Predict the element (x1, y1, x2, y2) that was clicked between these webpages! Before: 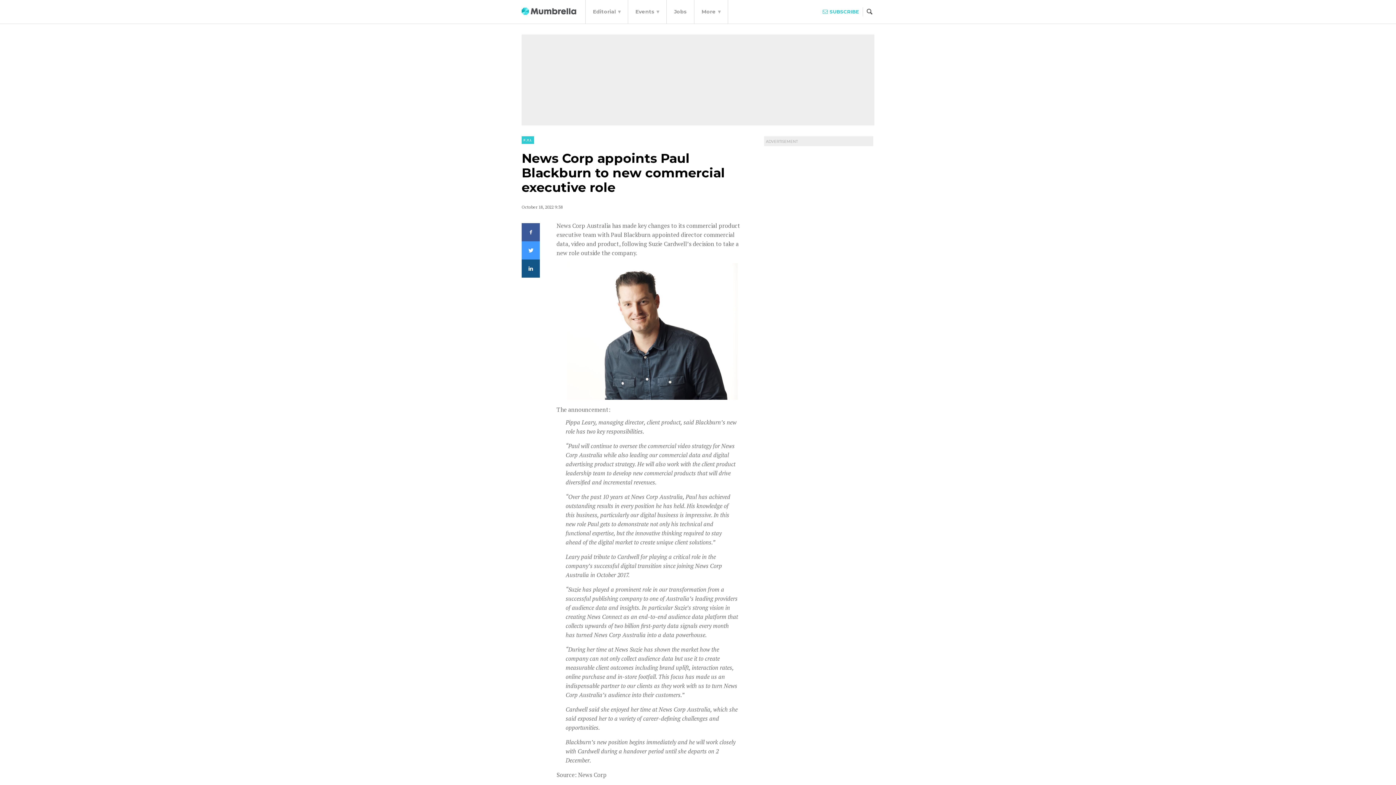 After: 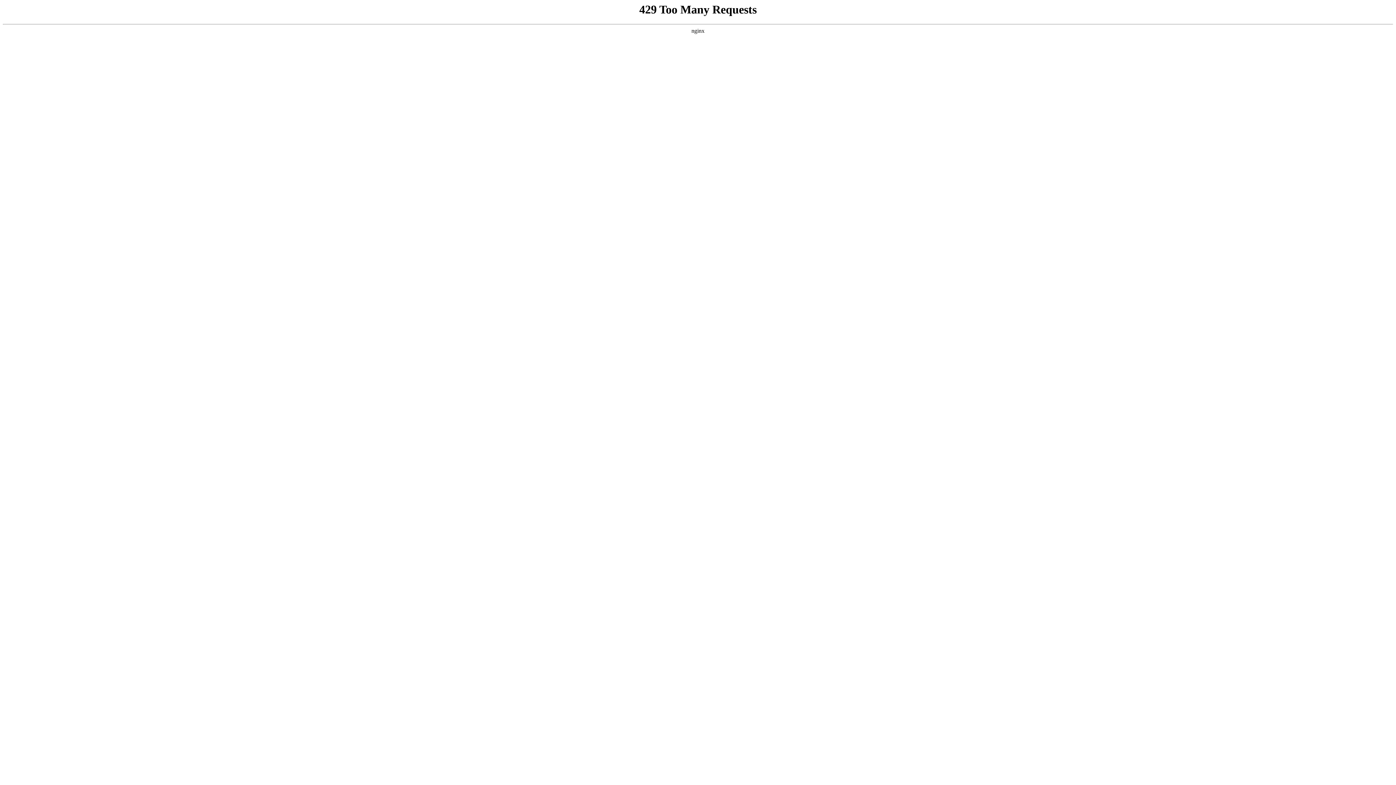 Action: label: Jobs bbox: (666, 0, 694, 23)